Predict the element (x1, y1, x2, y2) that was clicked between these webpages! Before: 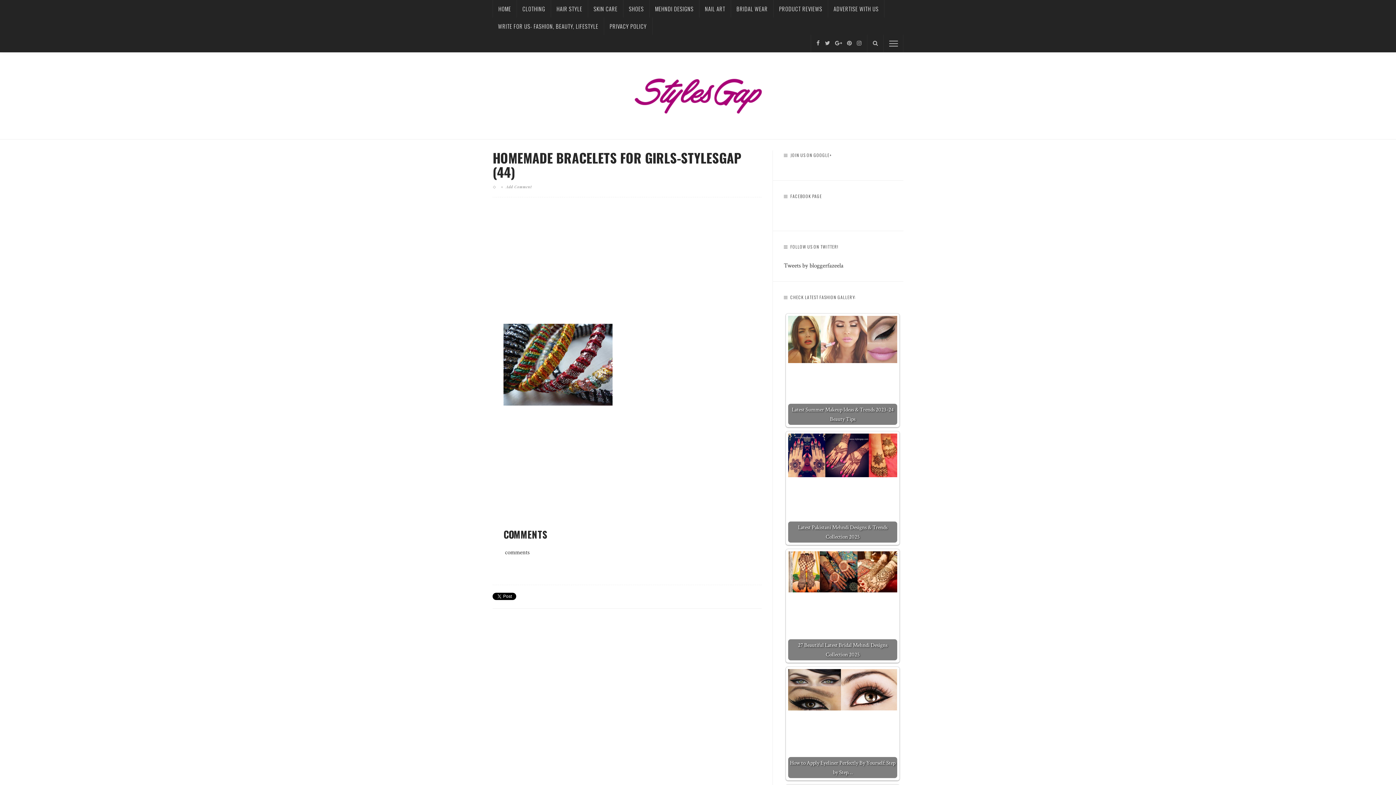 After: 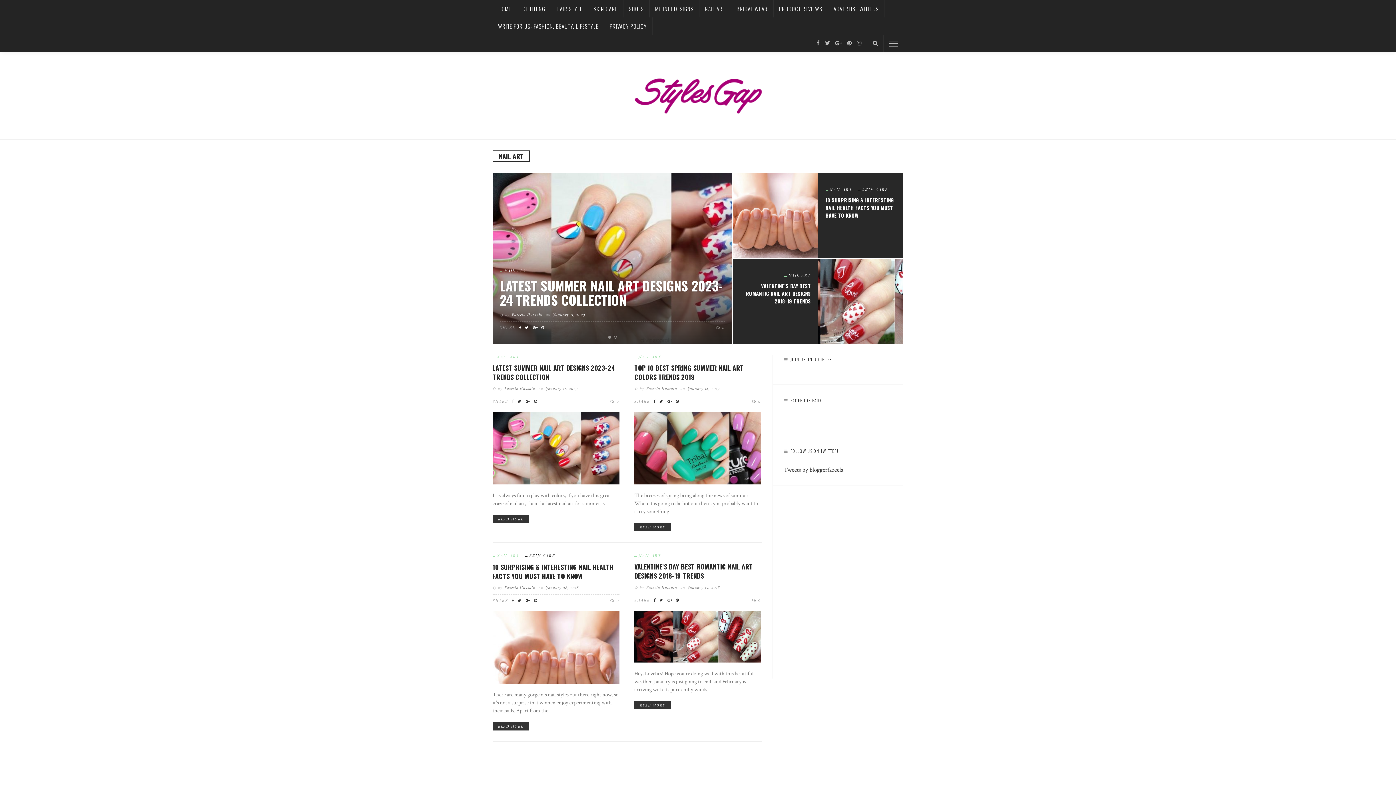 Action: label: NAIL ART bbox: (699, 0, 731, 17)